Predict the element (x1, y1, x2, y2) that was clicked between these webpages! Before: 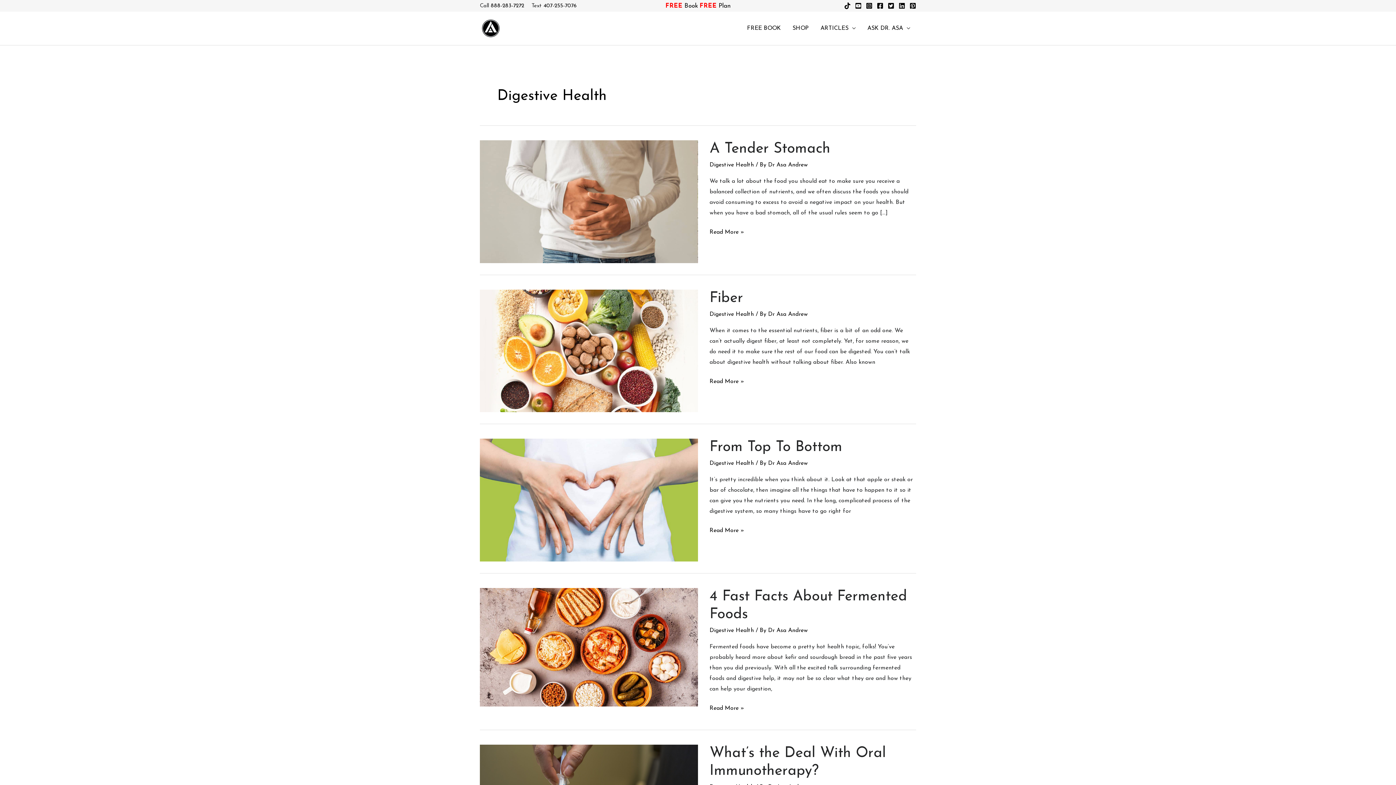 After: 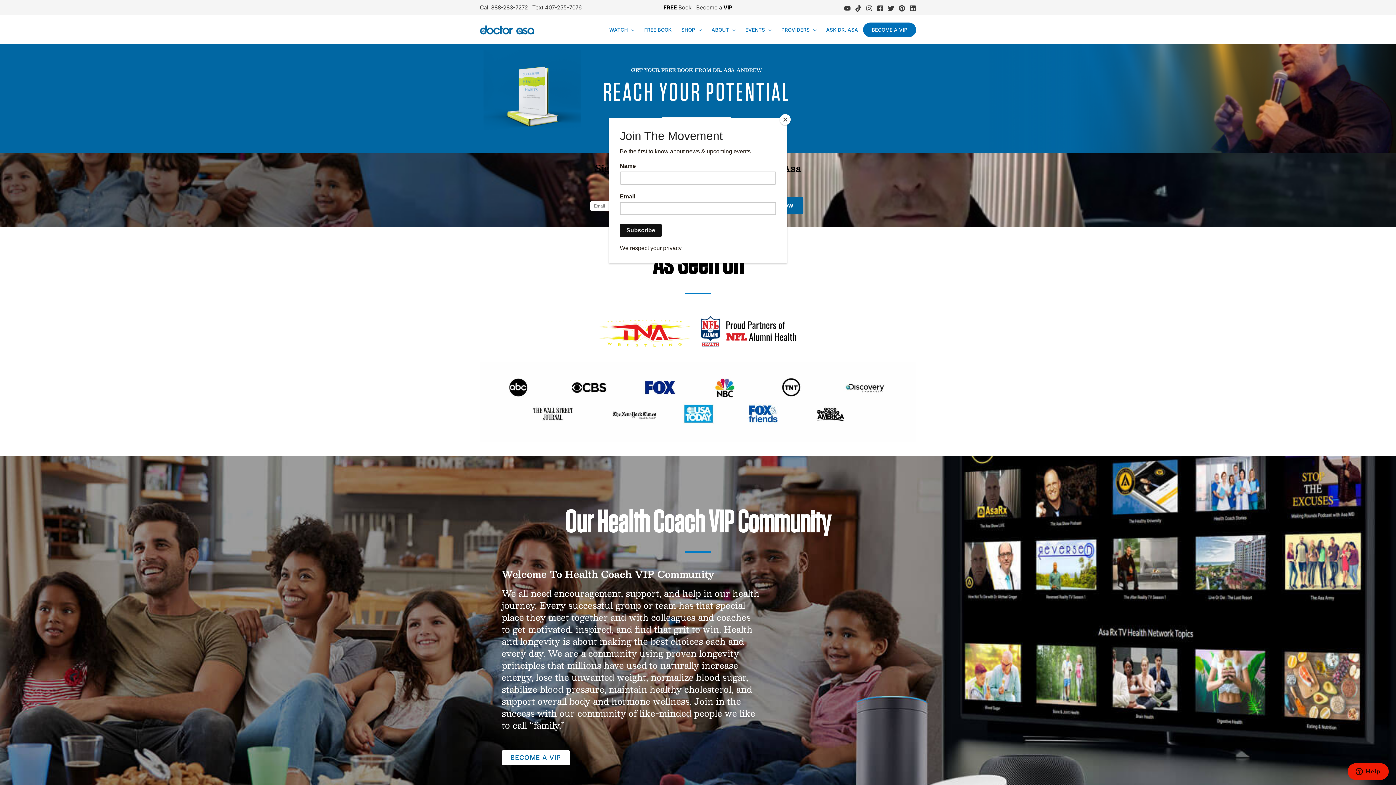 Action: label: Dr Asa Andrew bbox: (768, 162, 808, 168)